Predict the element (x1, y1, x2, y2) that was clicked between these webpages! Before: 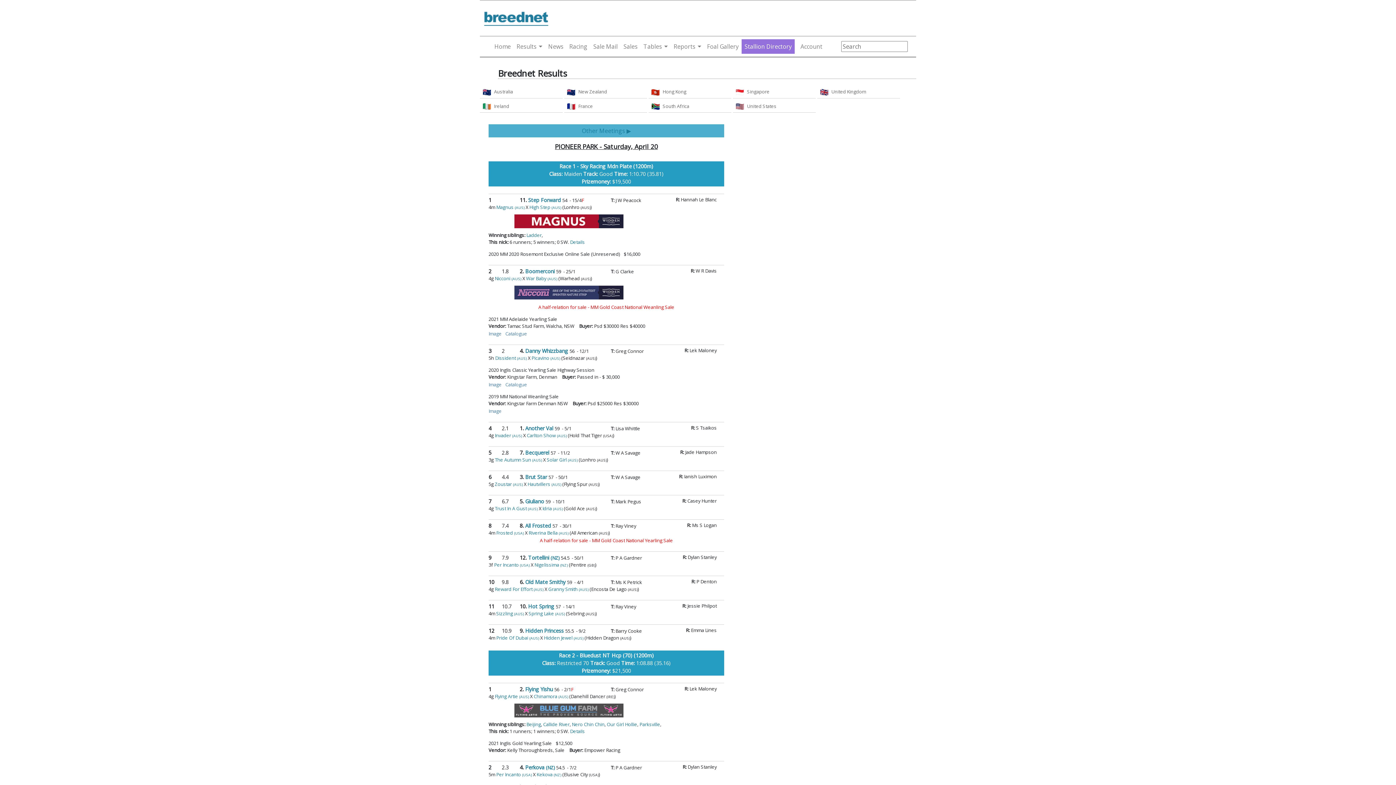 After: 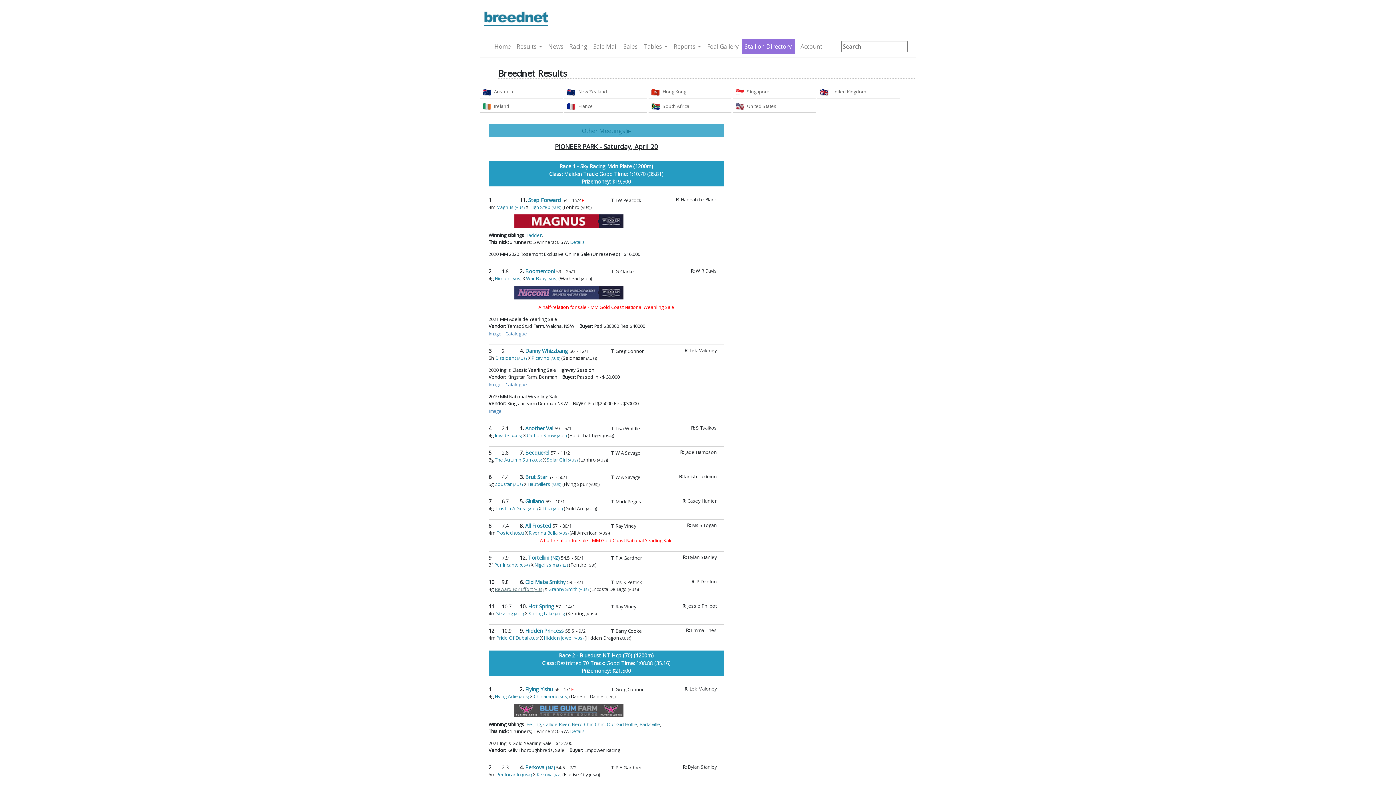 Action: bbox: (494, 586, 543, 592) label: Reward For Effort (AUS)